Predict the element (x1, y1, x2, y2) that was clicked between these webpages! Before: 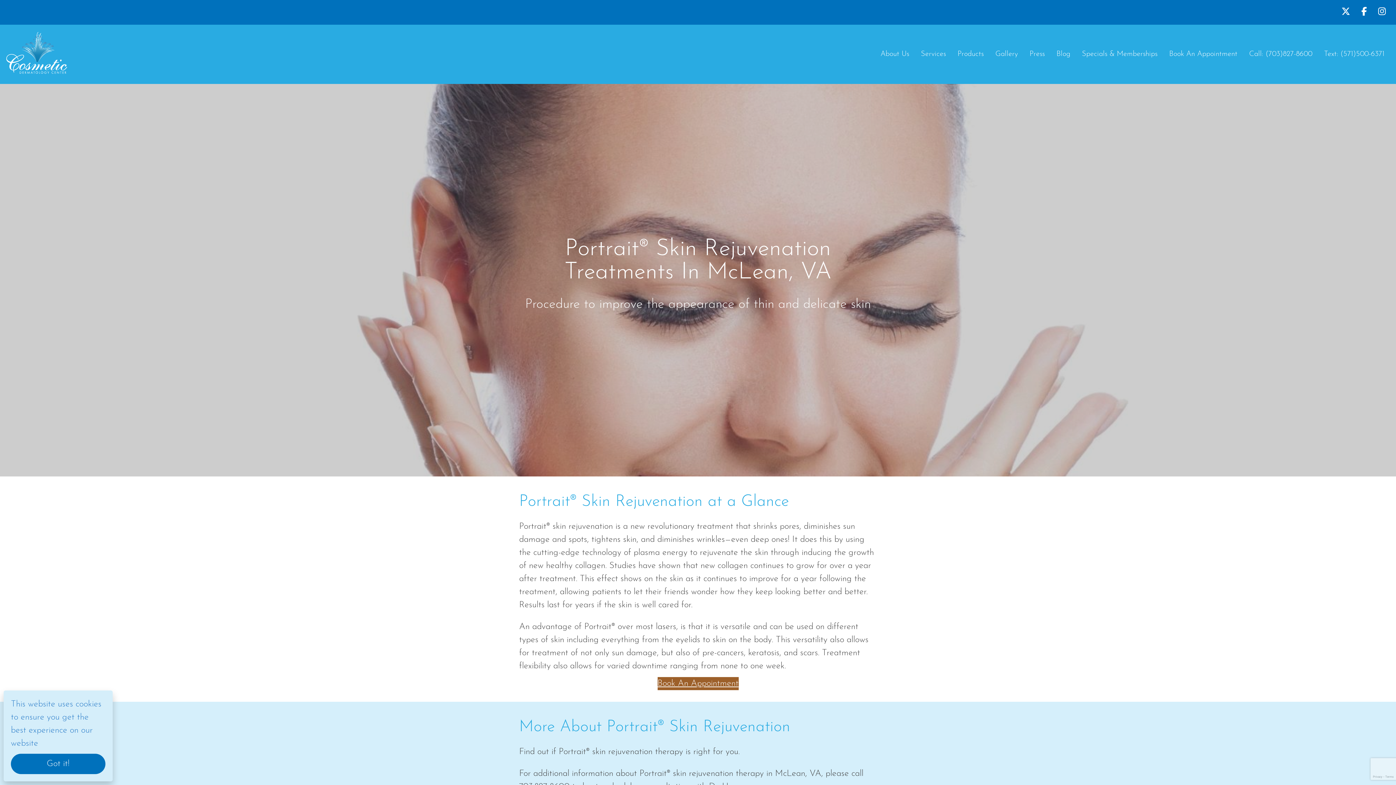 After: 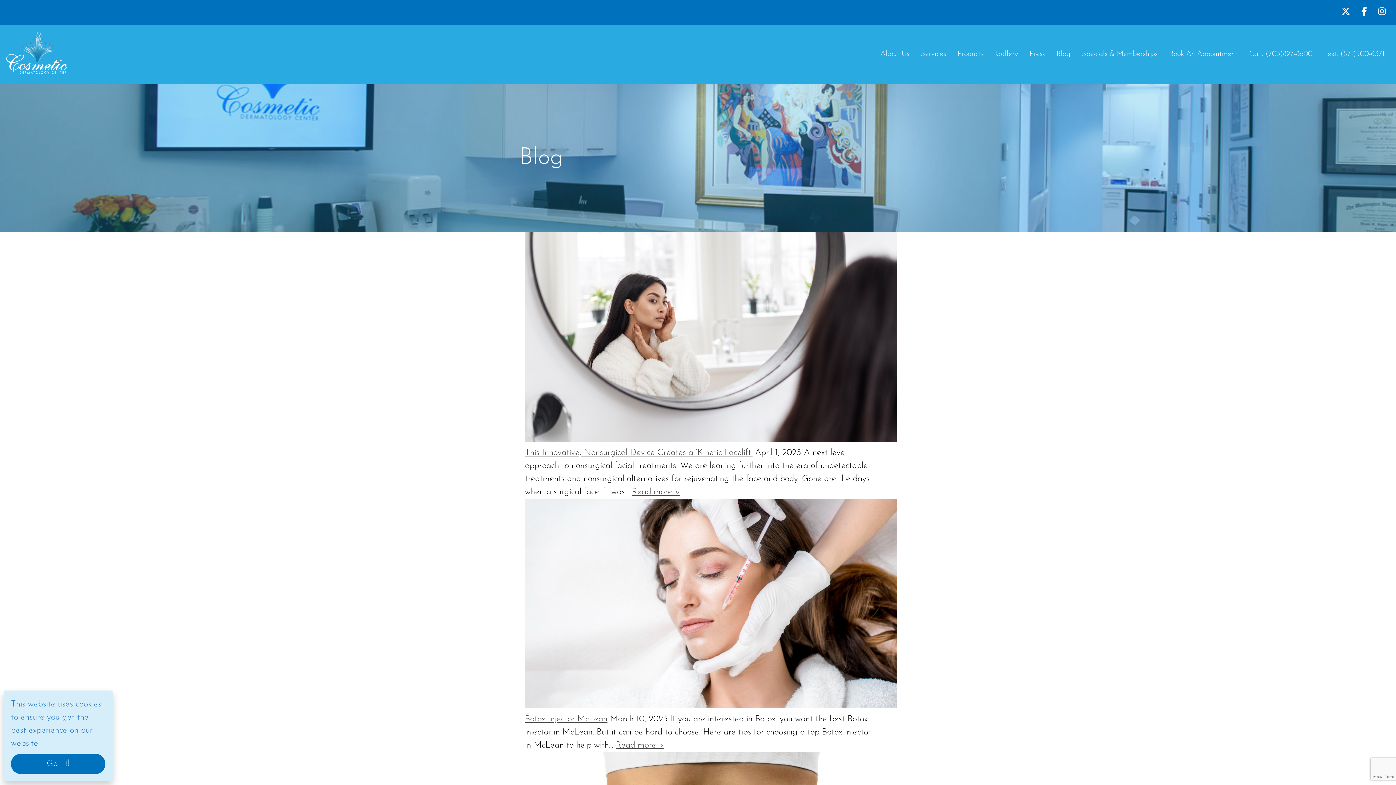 Action: bbox: (1050, 44, 1076, 63) label: Blog